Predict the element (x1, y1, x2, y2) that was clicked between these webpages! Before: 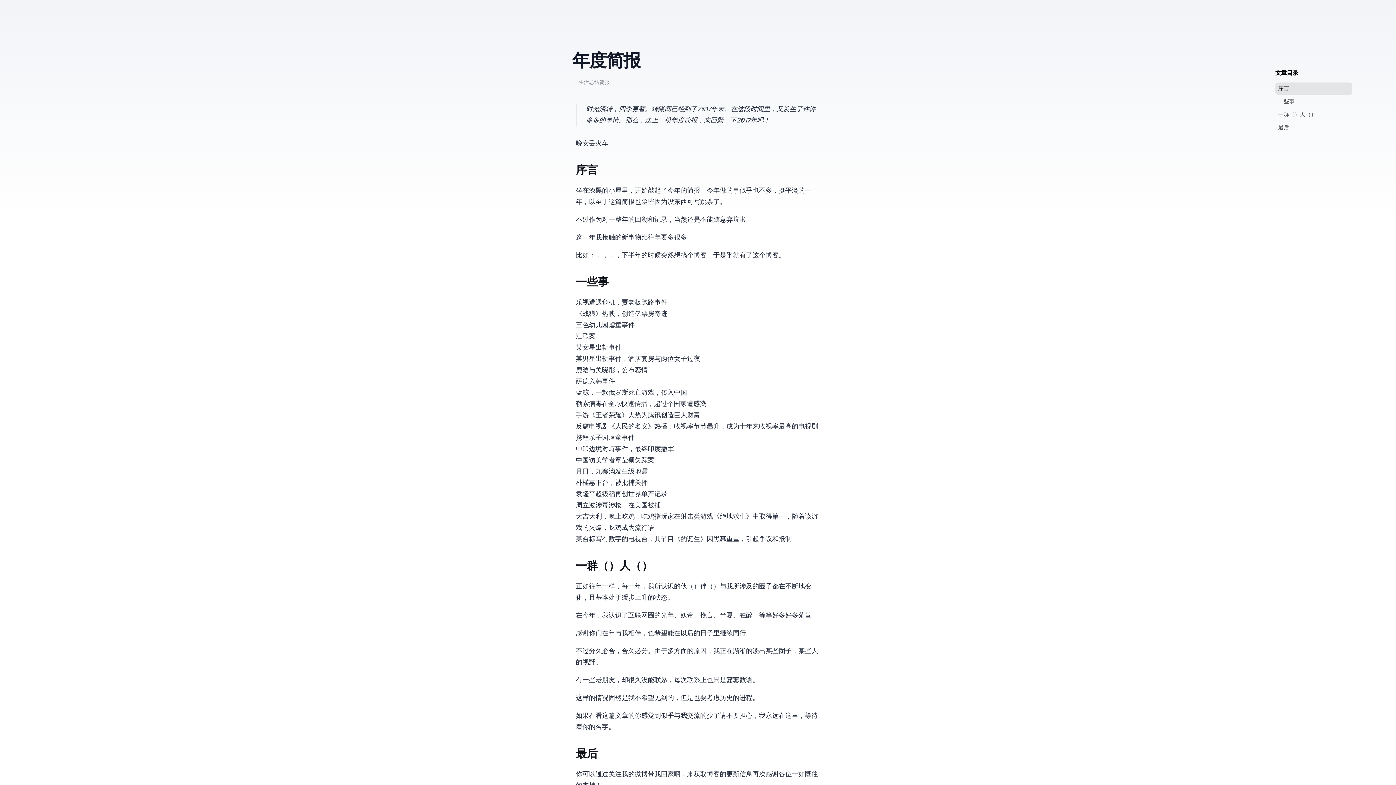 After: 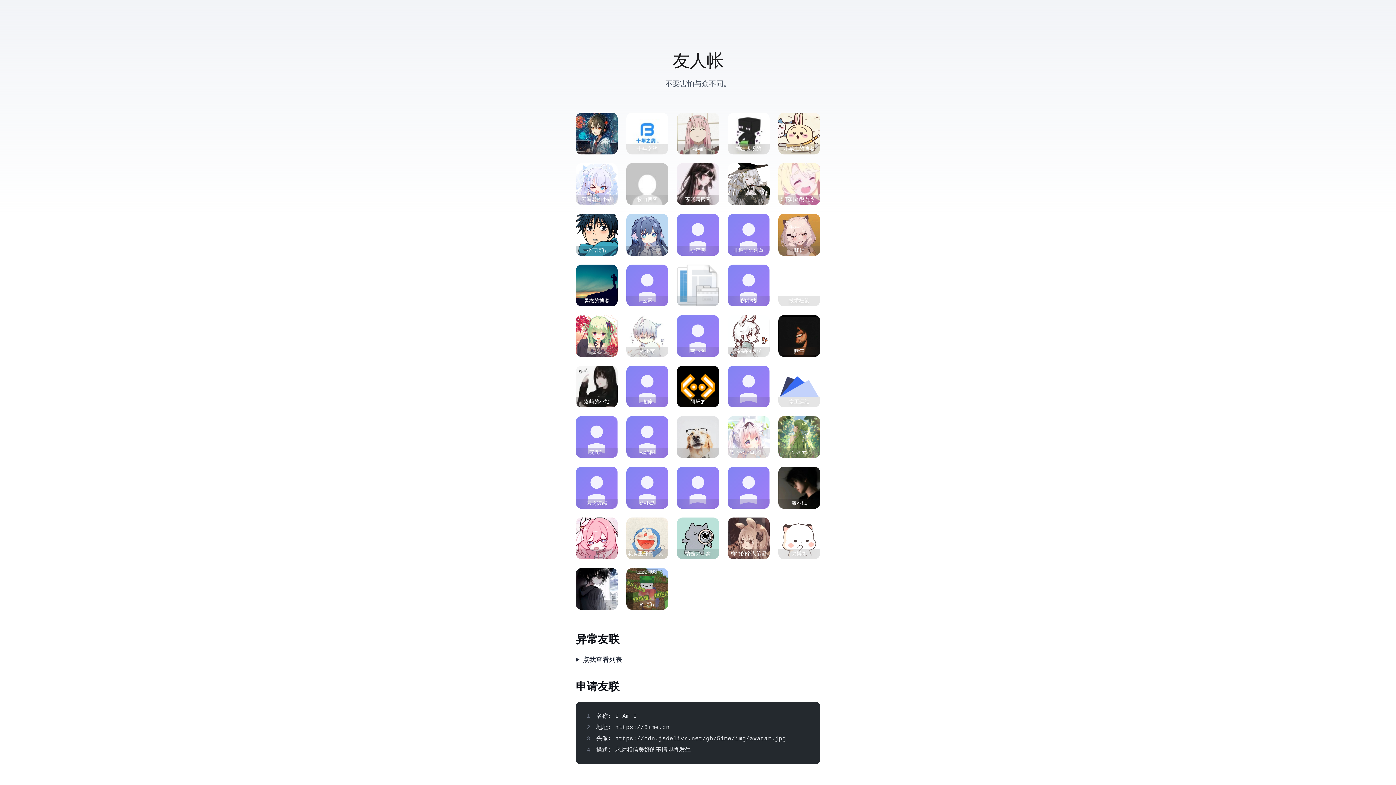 Action: bbox: (692, 5, 704, 26) label: Links